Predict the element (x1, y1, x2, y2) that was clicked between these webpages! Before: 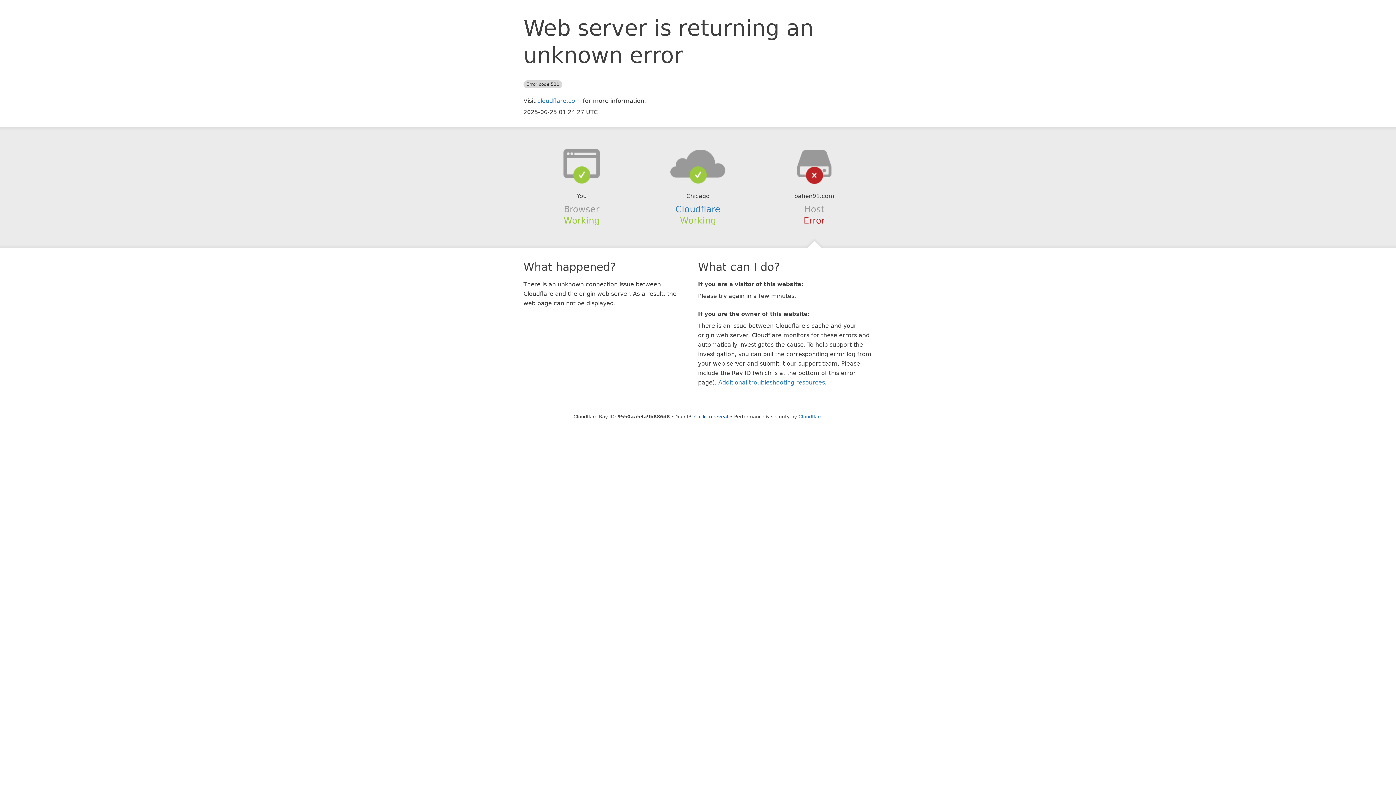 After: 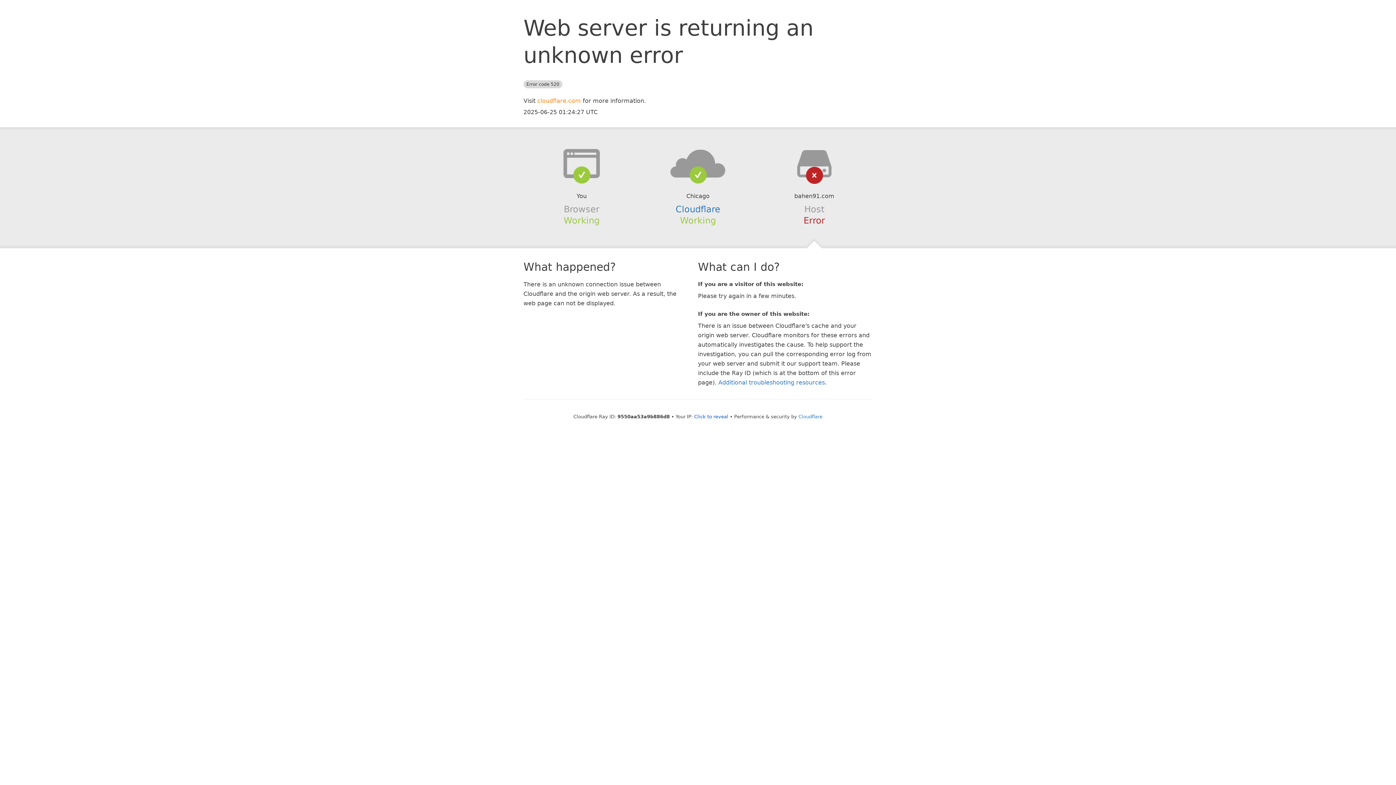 Action: bbox: (537, 97, 581, 104) label: cloudflare.com